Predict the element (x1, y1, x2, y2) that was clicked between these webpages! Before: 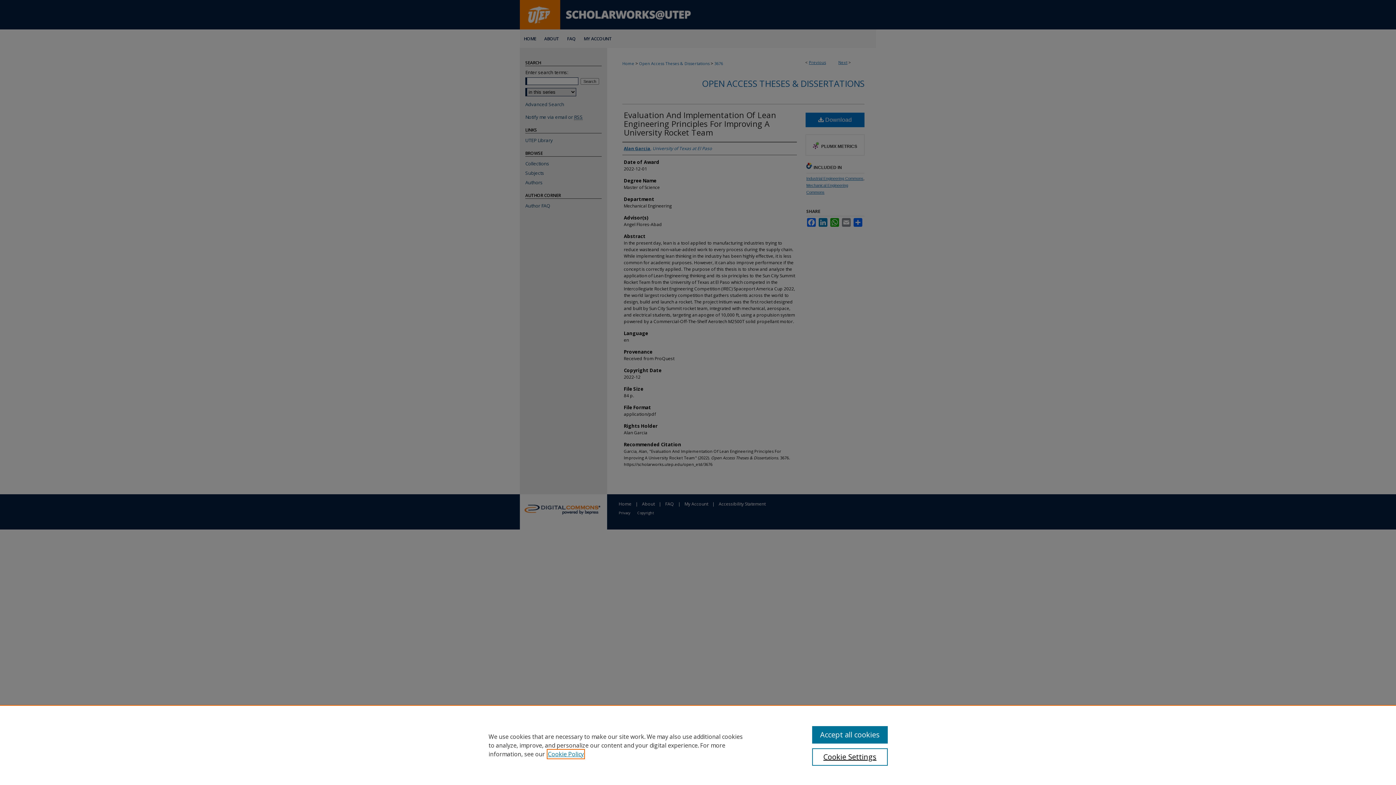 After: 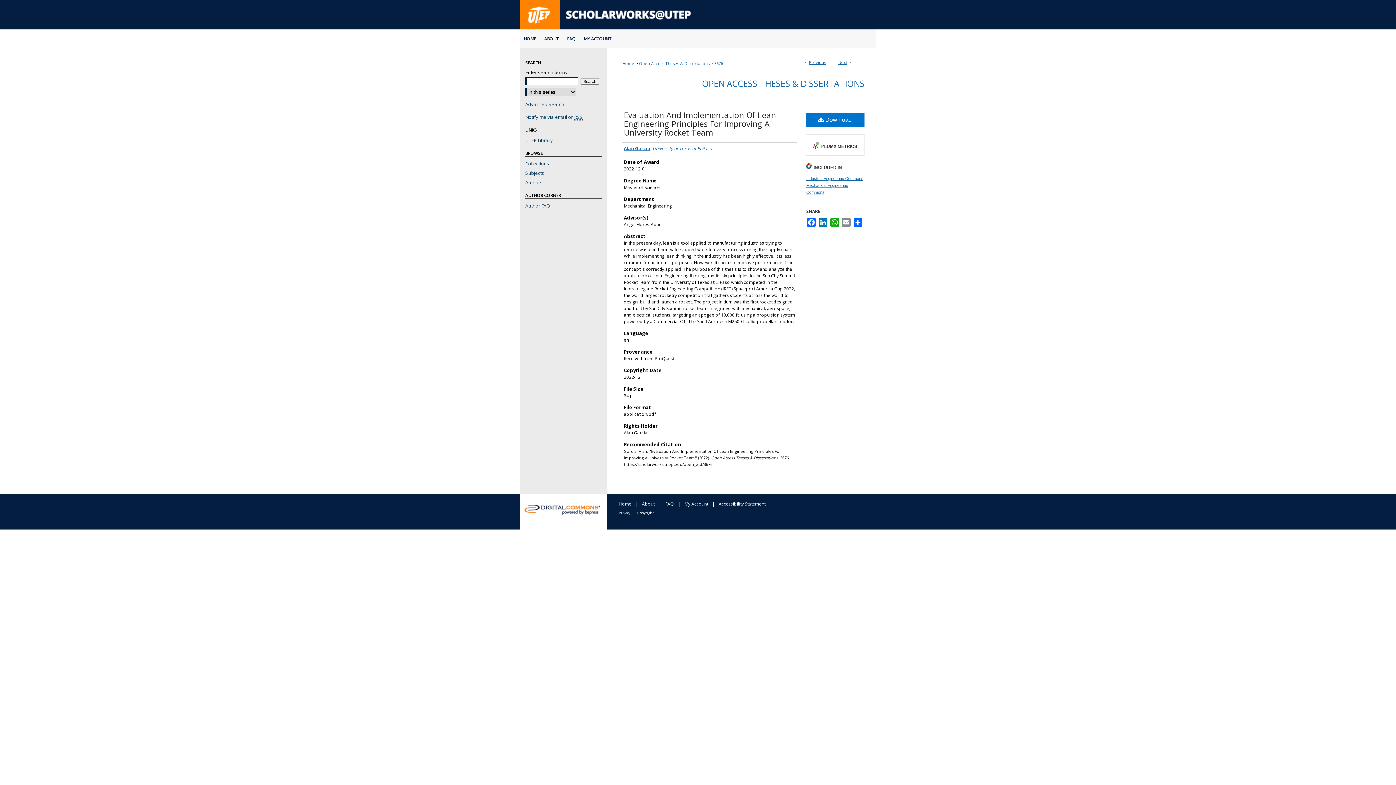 Action: bbox: (812, 726, 887, 744) label: Accept all cookies